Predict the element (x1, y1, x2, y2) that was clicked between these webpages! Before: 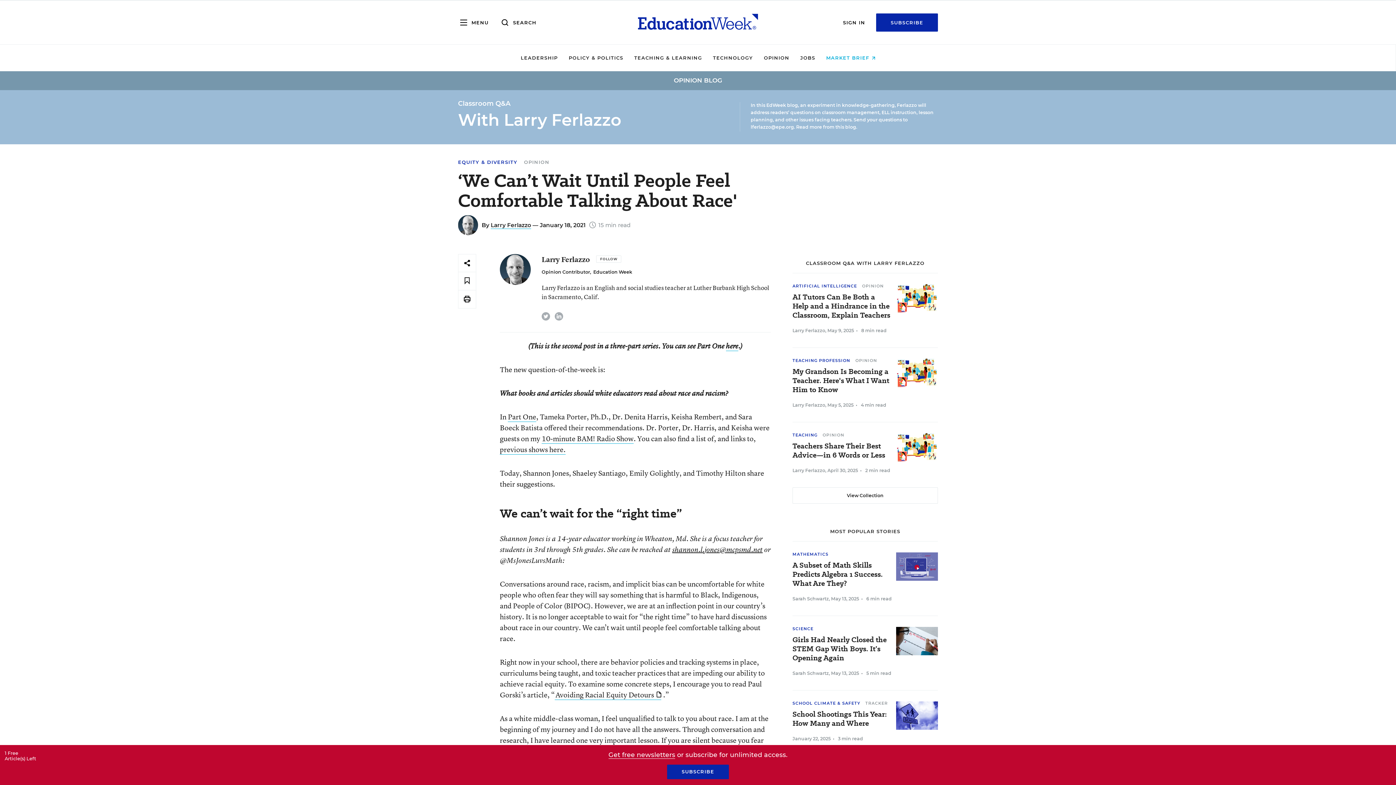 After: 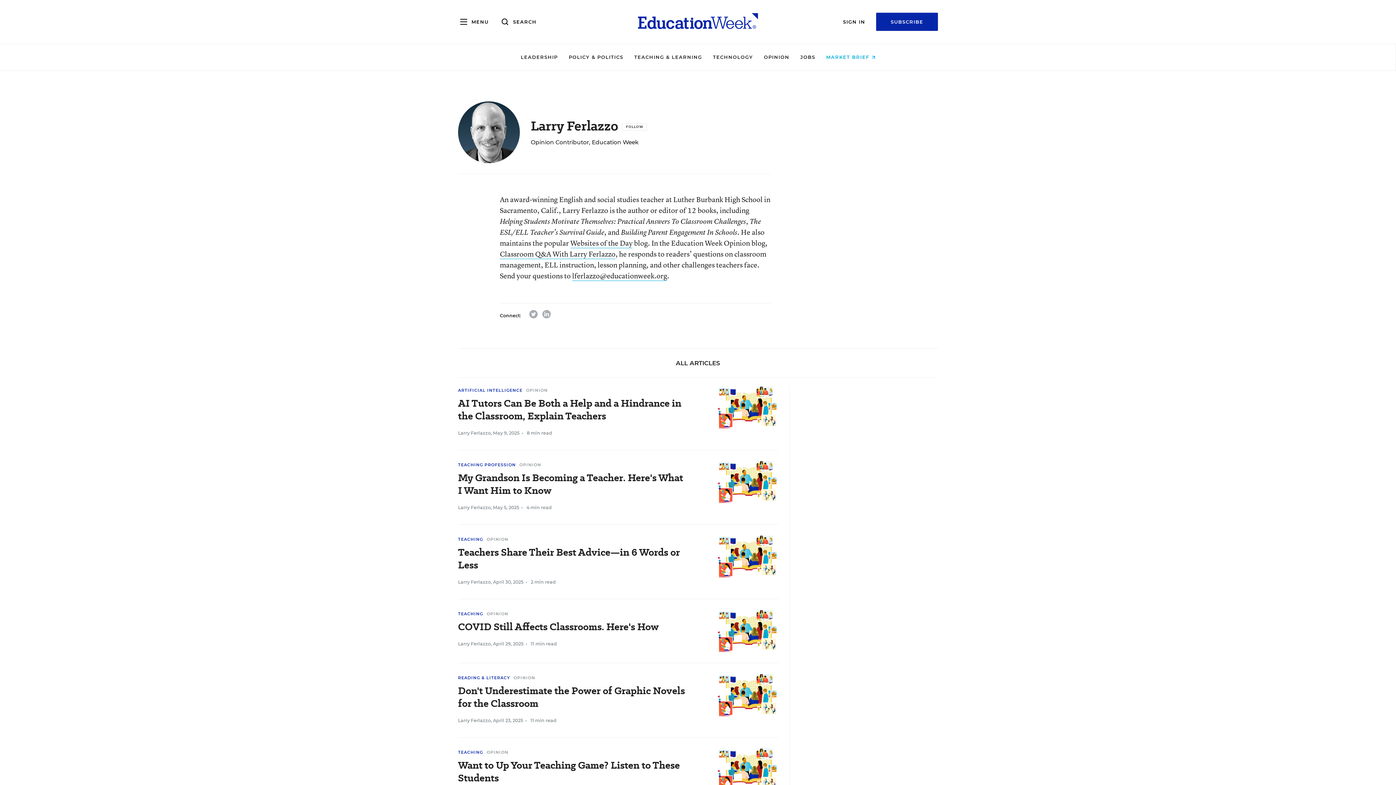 Action: label: Larry Ferlazzo bbox: (792, 468, 825, 473)